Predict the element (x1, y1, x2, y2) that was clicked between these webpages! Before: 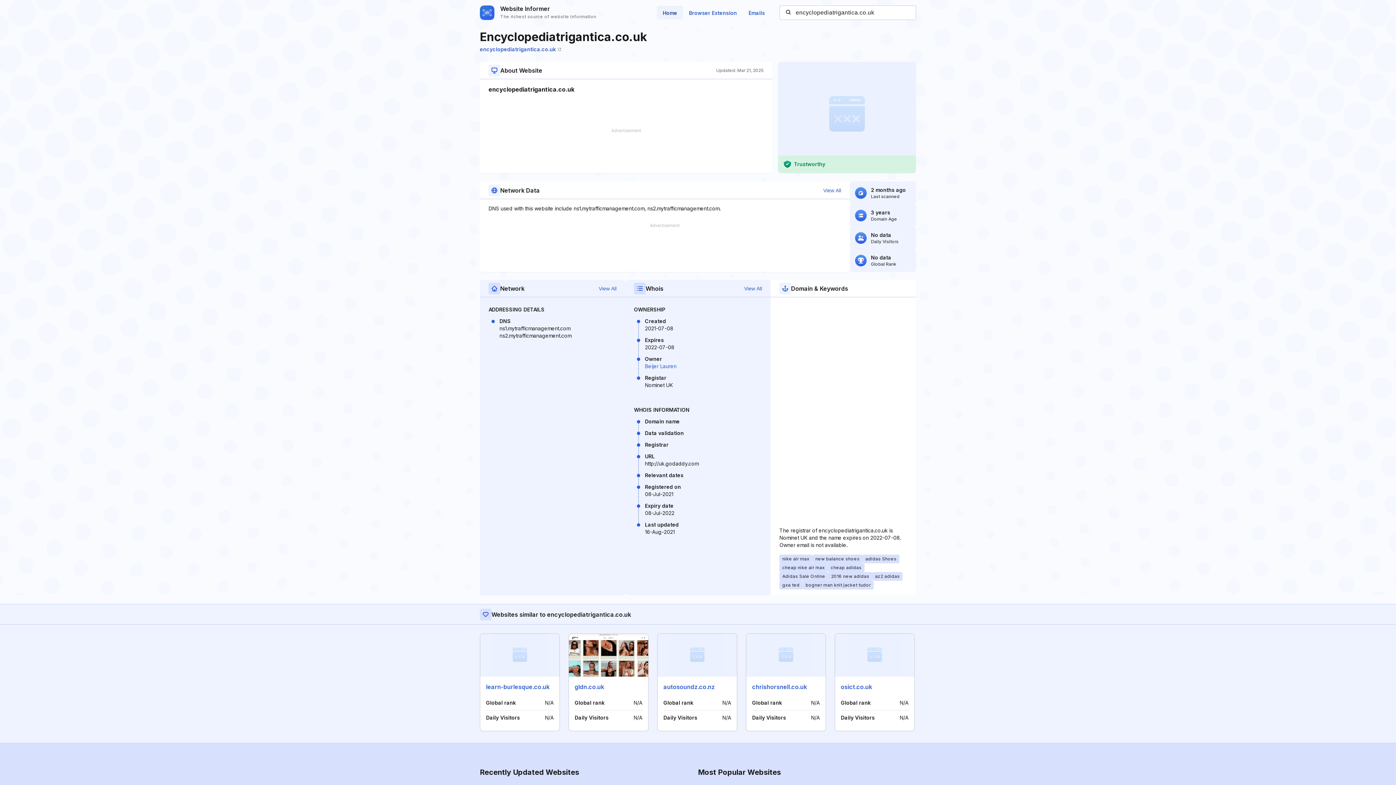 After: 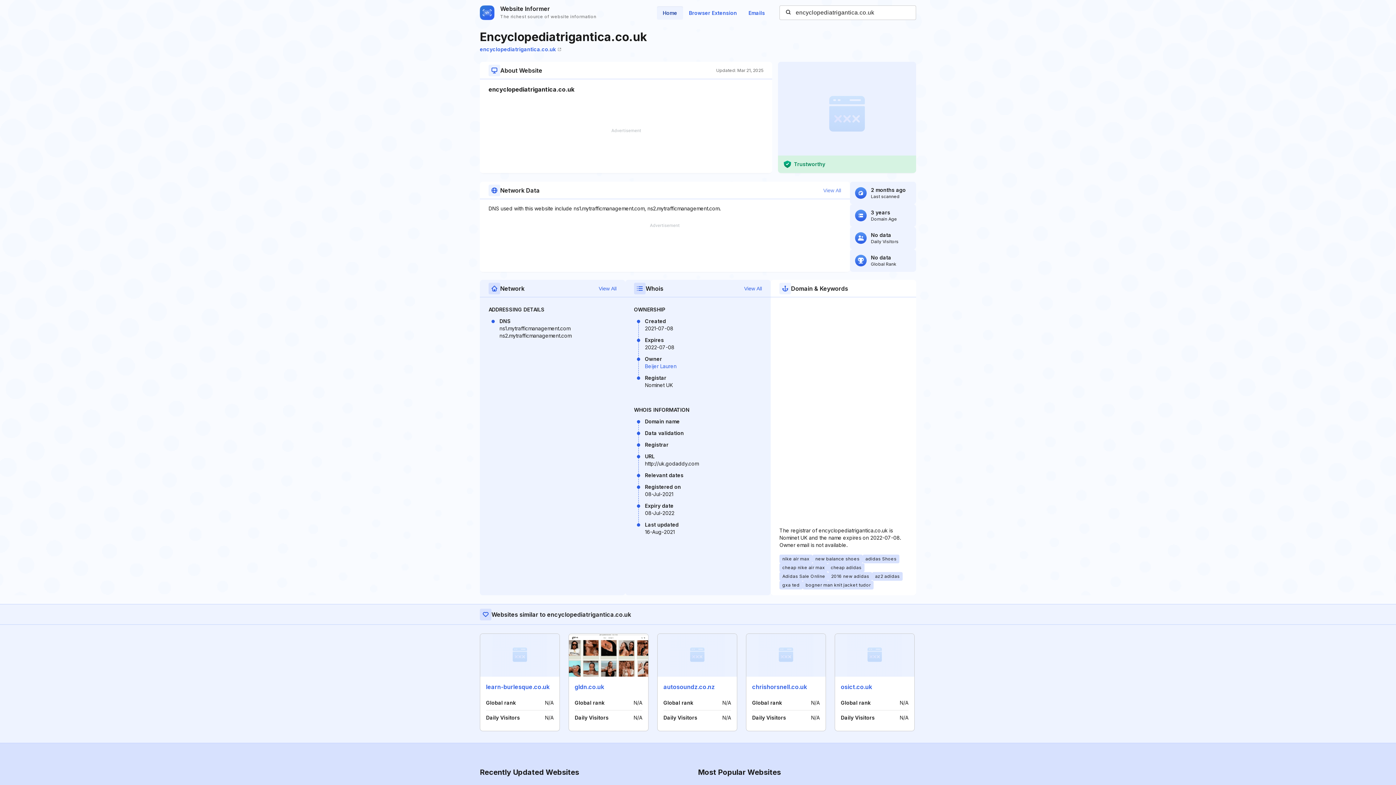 Action: bbox: (823, 186, 841, 194) label: View All